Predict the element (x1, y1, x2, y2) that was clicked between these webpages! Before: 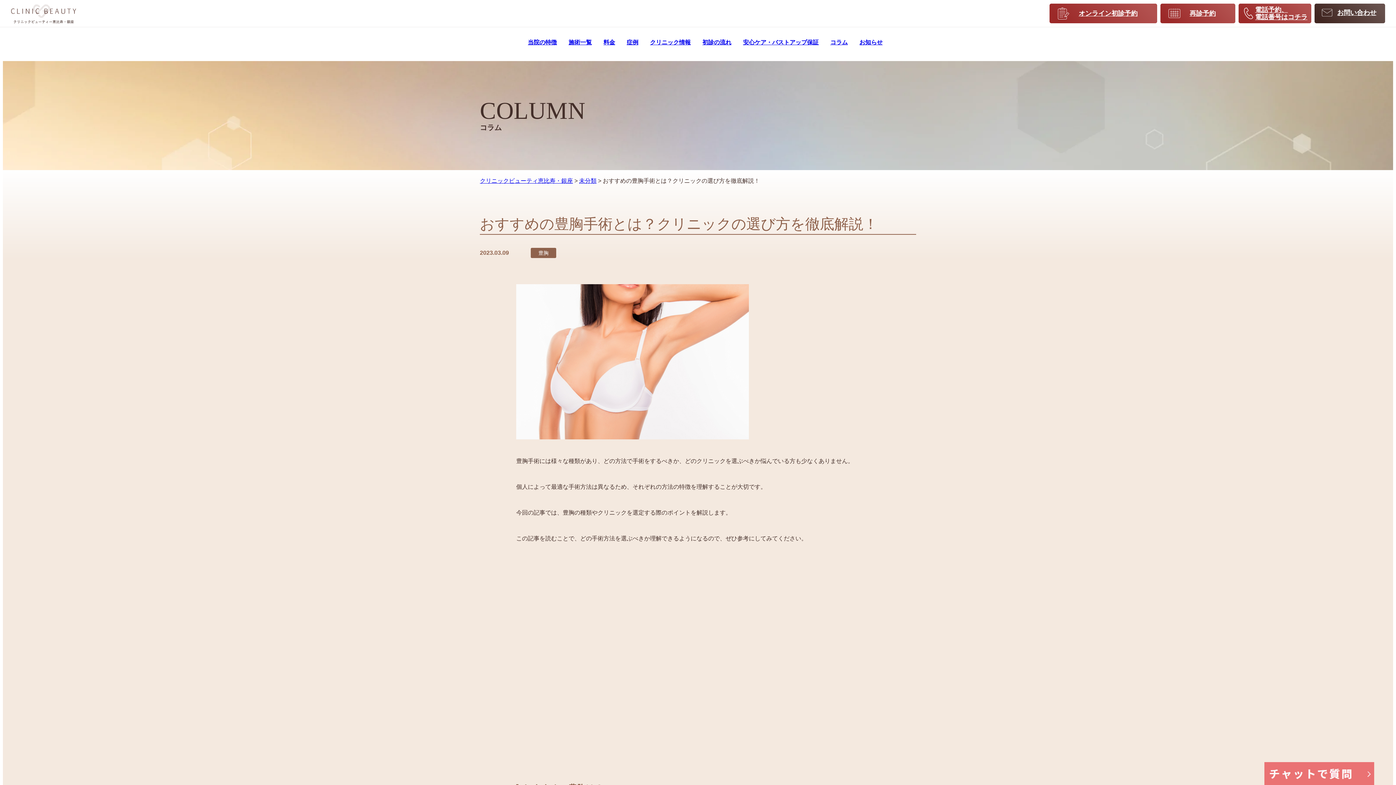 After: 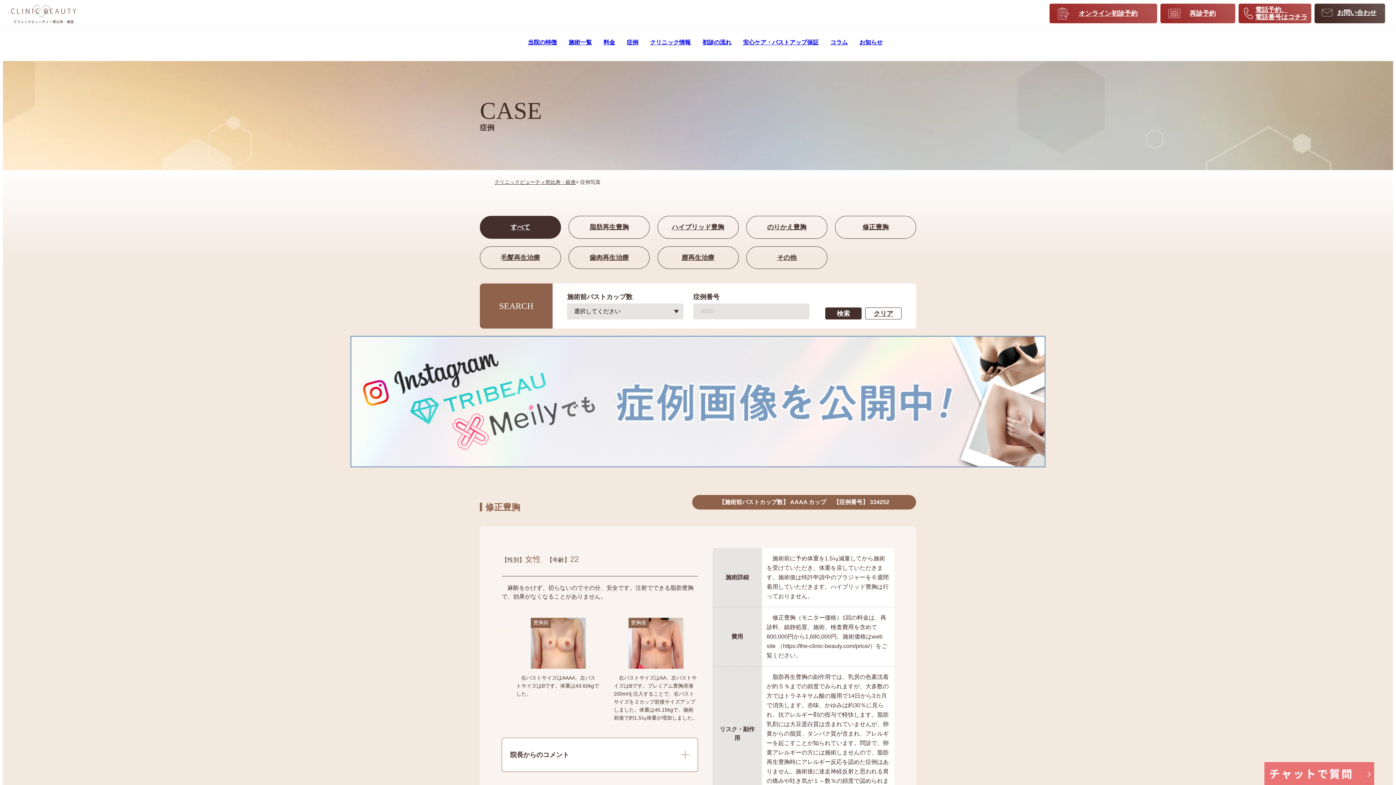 Action: label: 症例 bbox: (621, 33, 644, 52)